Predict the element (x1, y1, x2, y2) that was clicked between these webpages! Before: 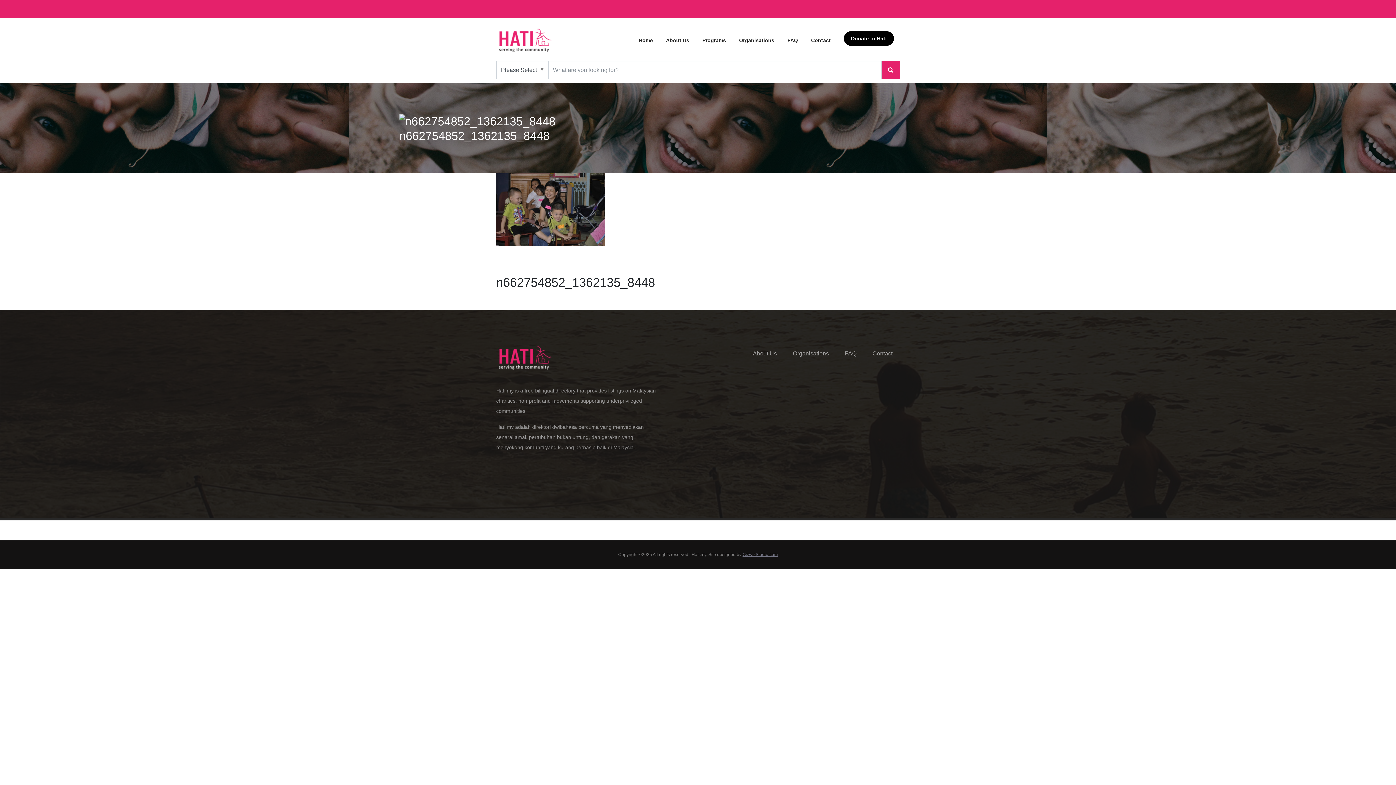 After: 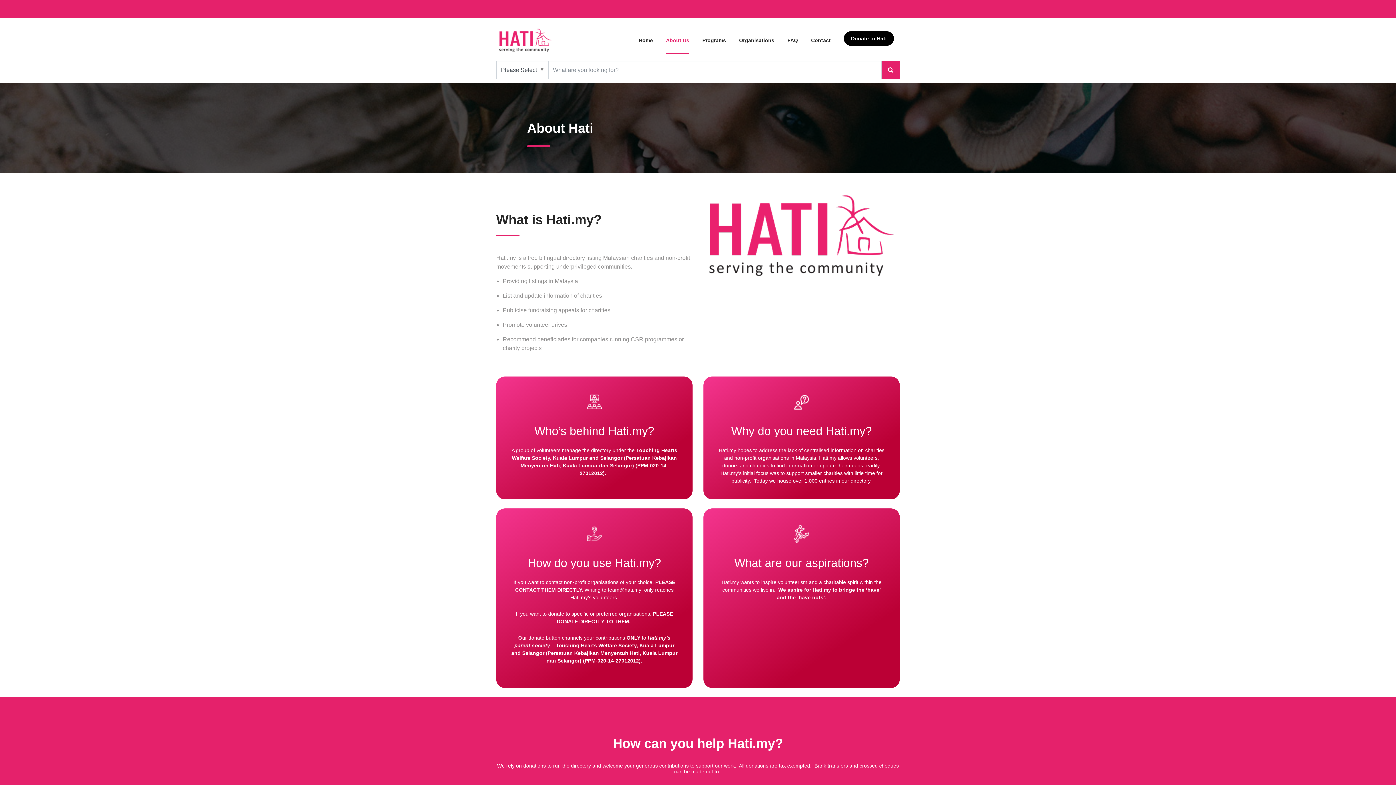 Action: label: About Us bbox: (753, 350, 777, 356)